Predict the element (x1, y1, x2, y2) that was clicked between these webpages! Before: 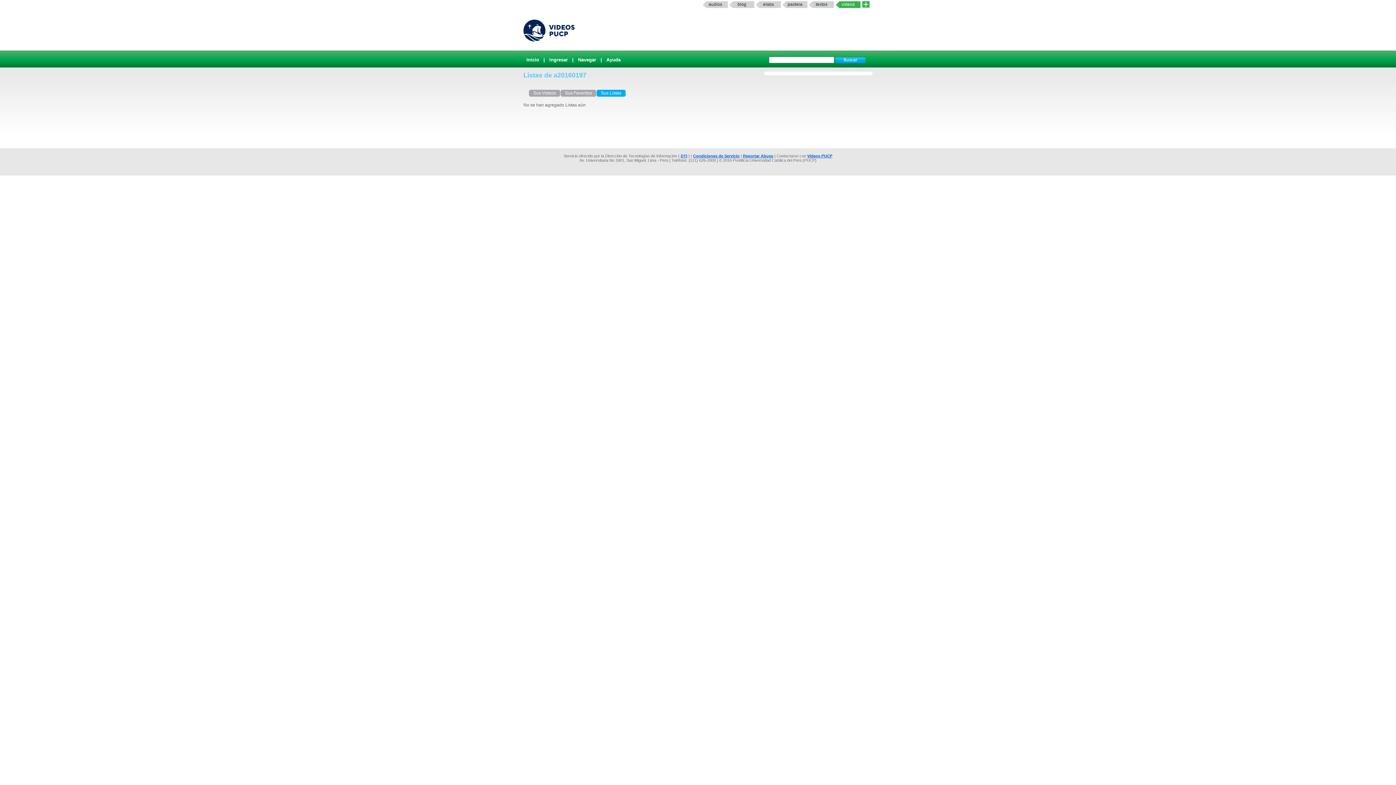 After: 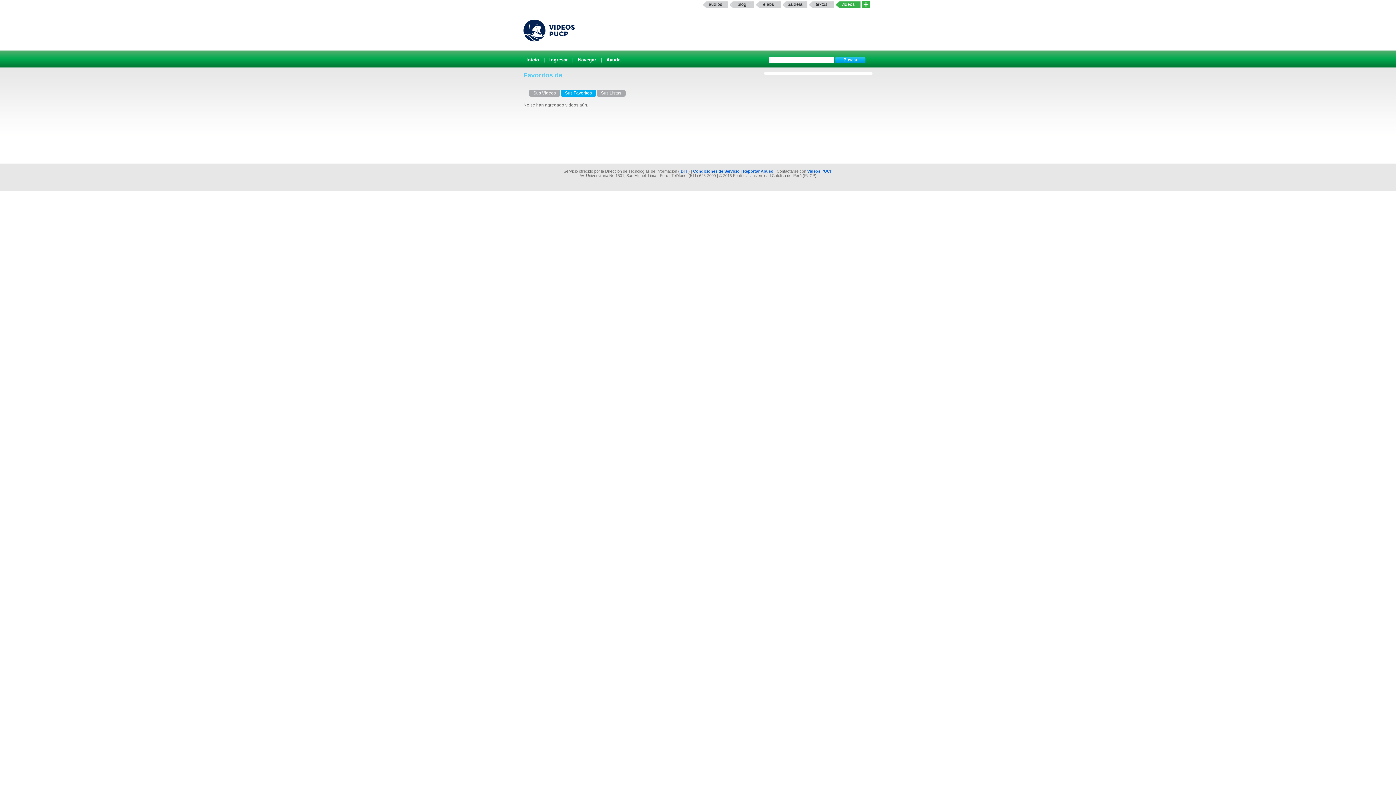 Action: label: Sus Favoritos bbox: (560, 89, 596, 96)